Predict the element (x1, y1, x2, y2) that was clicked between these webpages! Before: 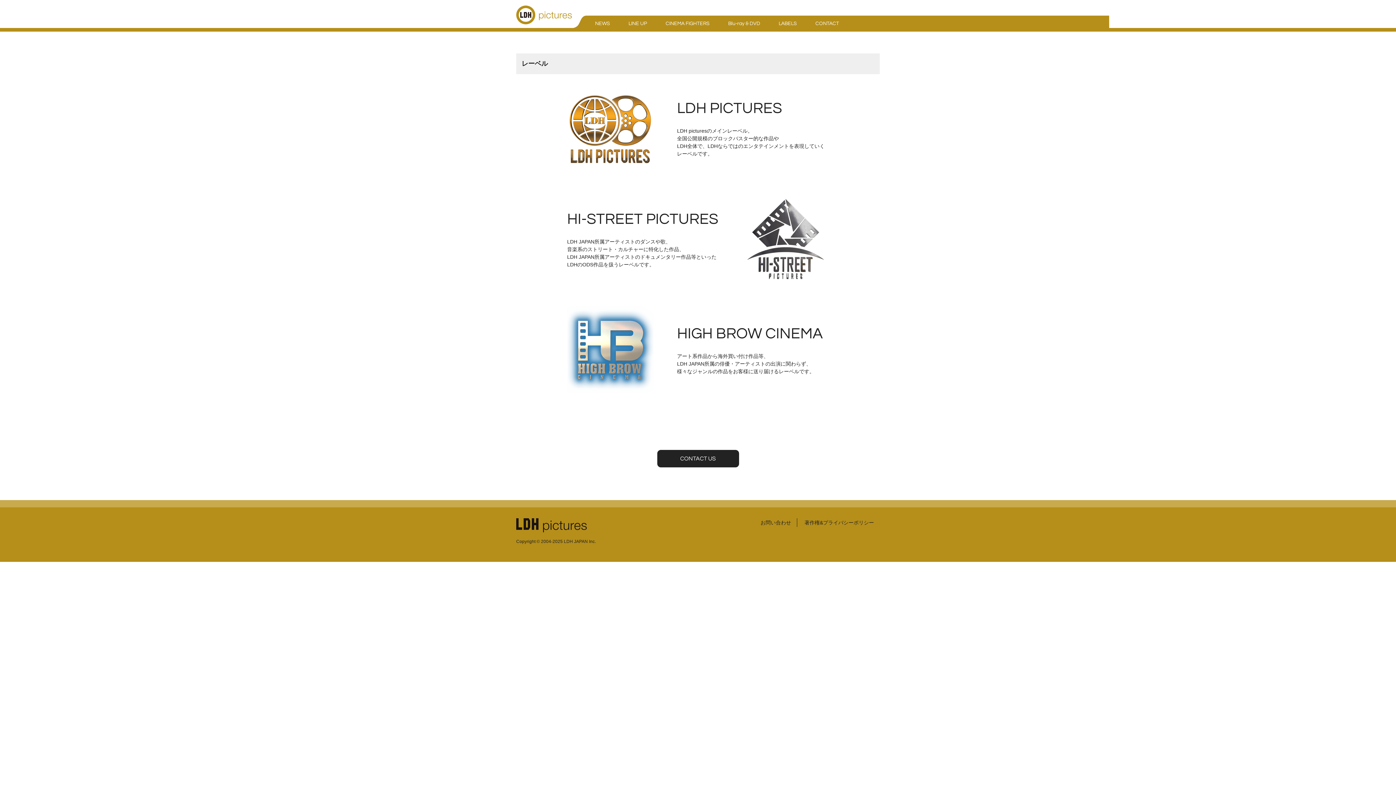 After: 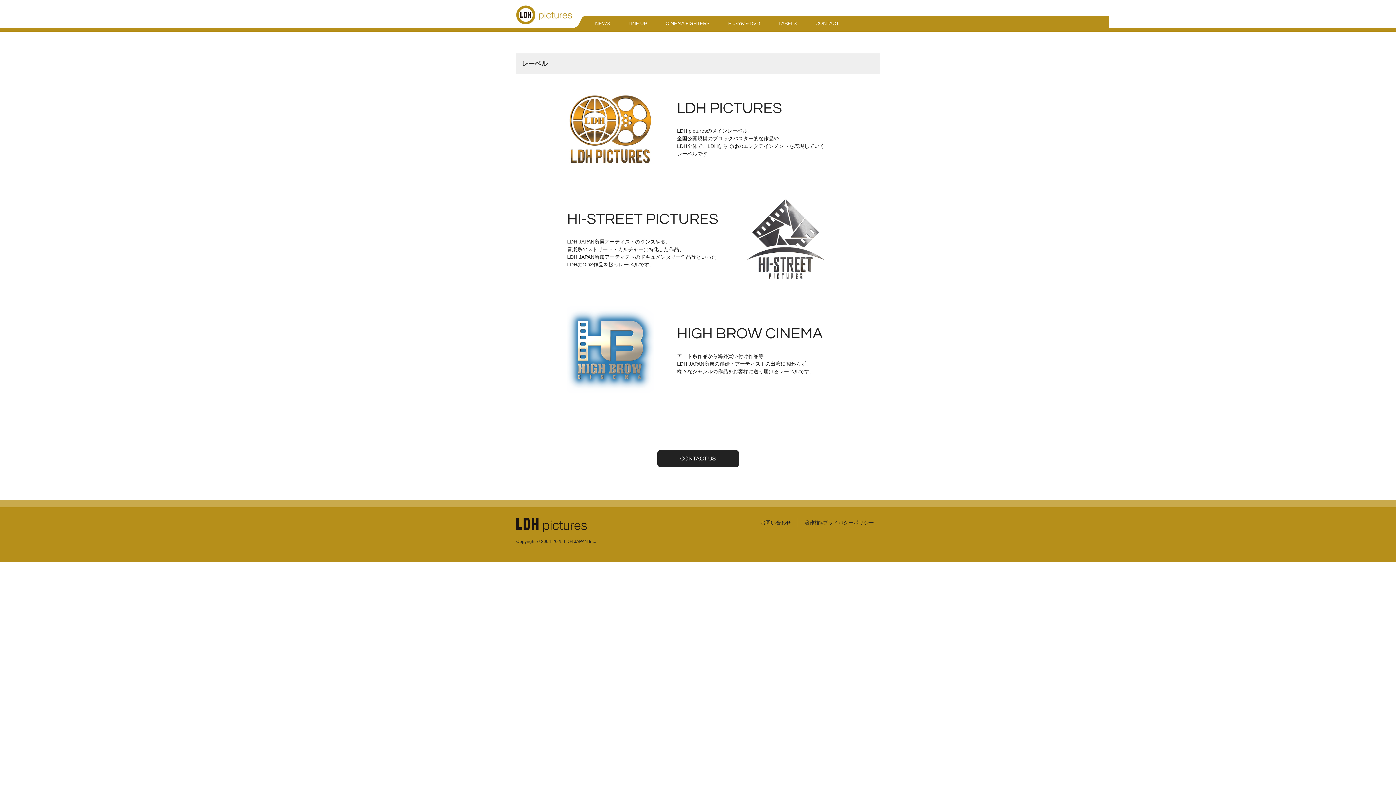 Action: bbox: (778, 15, 797, 28) label: LABELS